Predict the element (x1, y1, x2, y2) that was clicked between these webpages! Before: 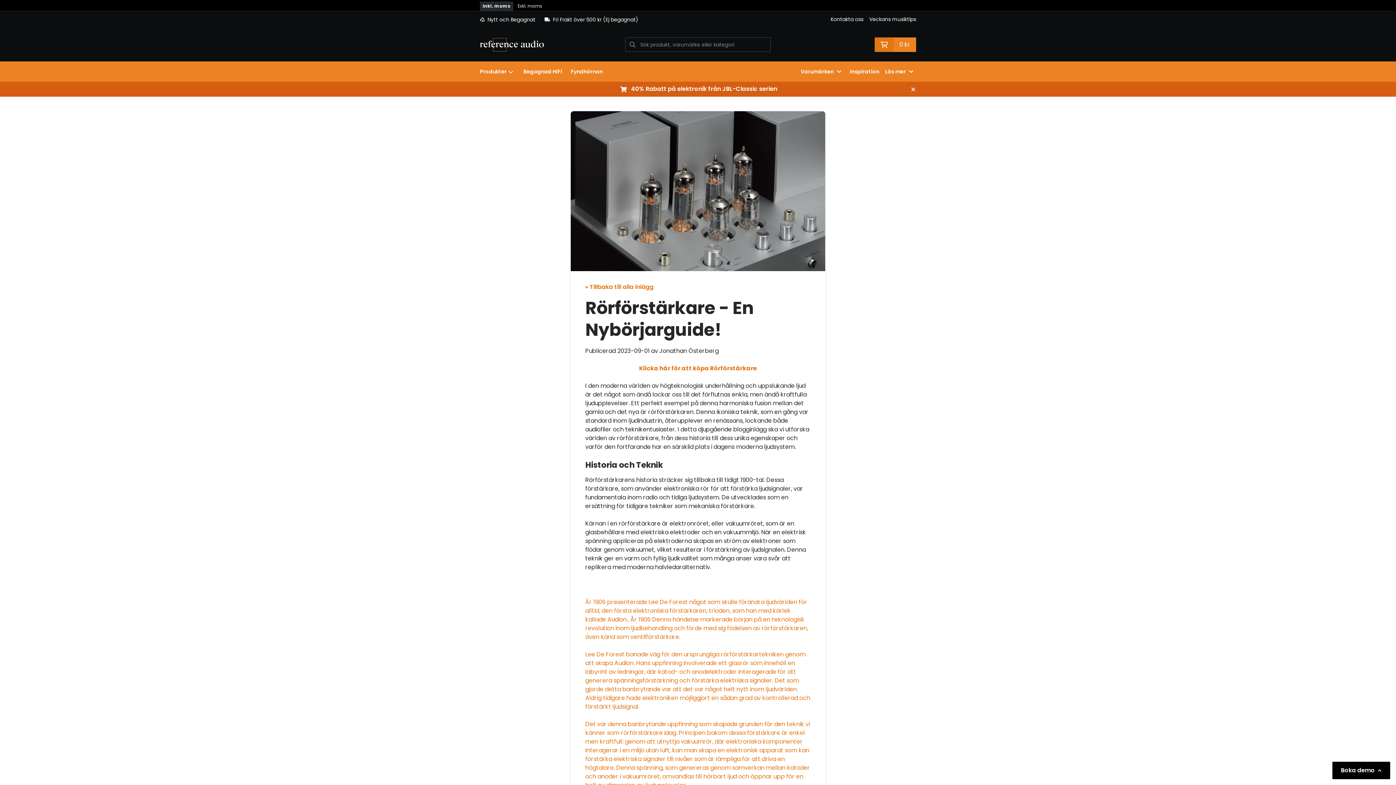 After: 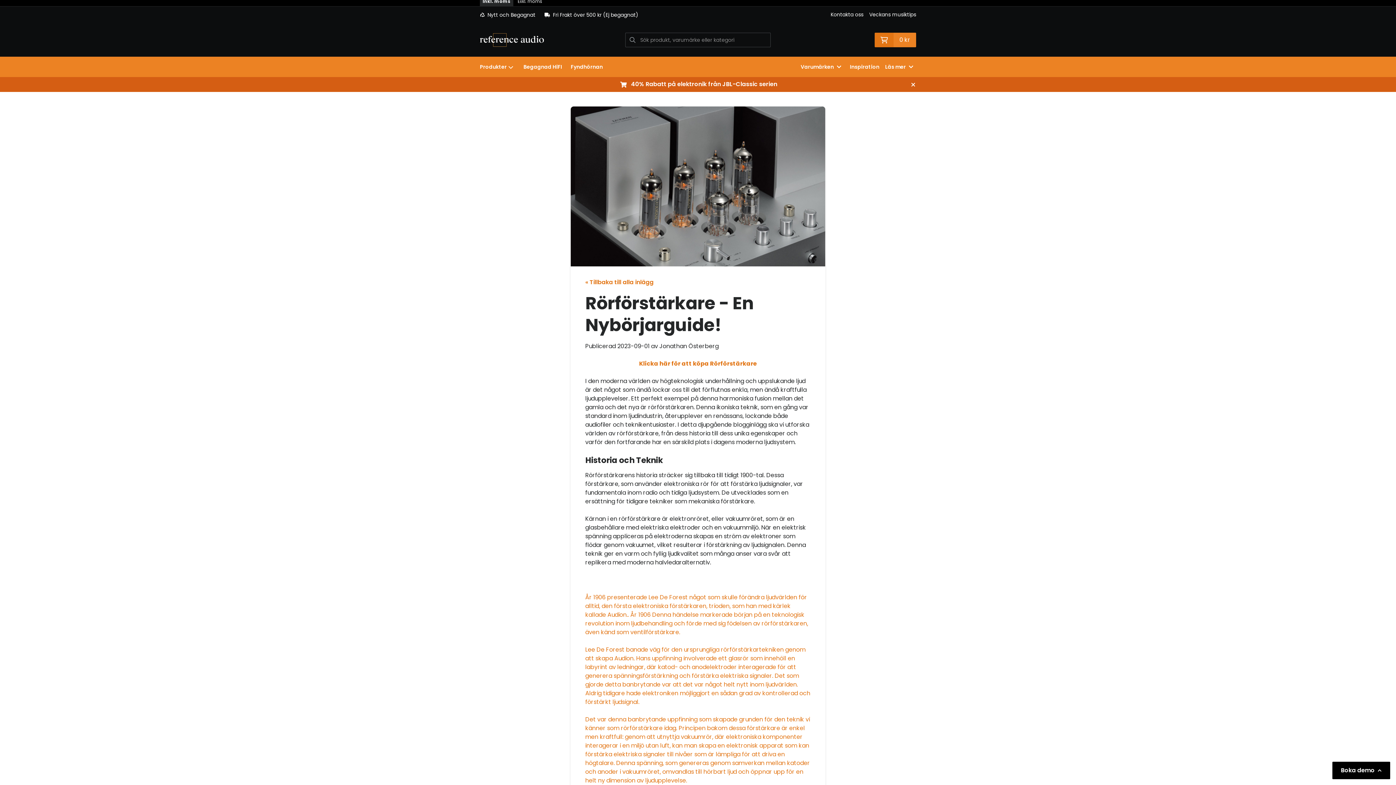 Action: bbox: (585, 580, 810, 790) label: 


År 1906 presenterade Lee De Forest något som skulle förändra ljudvärlden för alltid, den första elektroniska förstärkaren, trioden, som han med kärlek kallade Audion.. År 1906 Denna händelse markerade början på en teknologisk revolution inom ljudbehandling och förde med sig födelsen av rörförstärkaren, även känd som ventilförstärkare.

Lee De Forest banade väg för den ursprungliga rörförstärkartekniken genom att skapa Audion. Hans uppfinning involverade ett glasrör som innehöll en labyrint av ledningar, där katod- och anodelektroder interagerade för att generera spänningsförstärkning och förstärka elektriska signaler. Det som gjorde detta banbrytande var att det var något helt nytt inom ljudvärlden. Aldrig tidigare hade elektroniken möjliggjort en sådan grad av kontrollerad och förstärkt ljudsignal.

Det var denna banbrytande uppfinning som skapade grunden för den teknik vi känner som rörförstärkare idag. Principen bakom dessa förstärkare är enkel men kraftfull: genom att utnyttja vakuumrör, där elektroniska komponenter interagerar i en miljö utan luft, kan man skapa en elektronisk apparat som kan förstärka elektriska signaler till nivåer som är lämpliga för att driva en högtalare. Denna spänning, som genereras genom samverkan mellan katoder och anoder i vakuumröret, omvandlas till hörbart ljud och öppnar upp för en helt ny dimension av ljudupplevelse.